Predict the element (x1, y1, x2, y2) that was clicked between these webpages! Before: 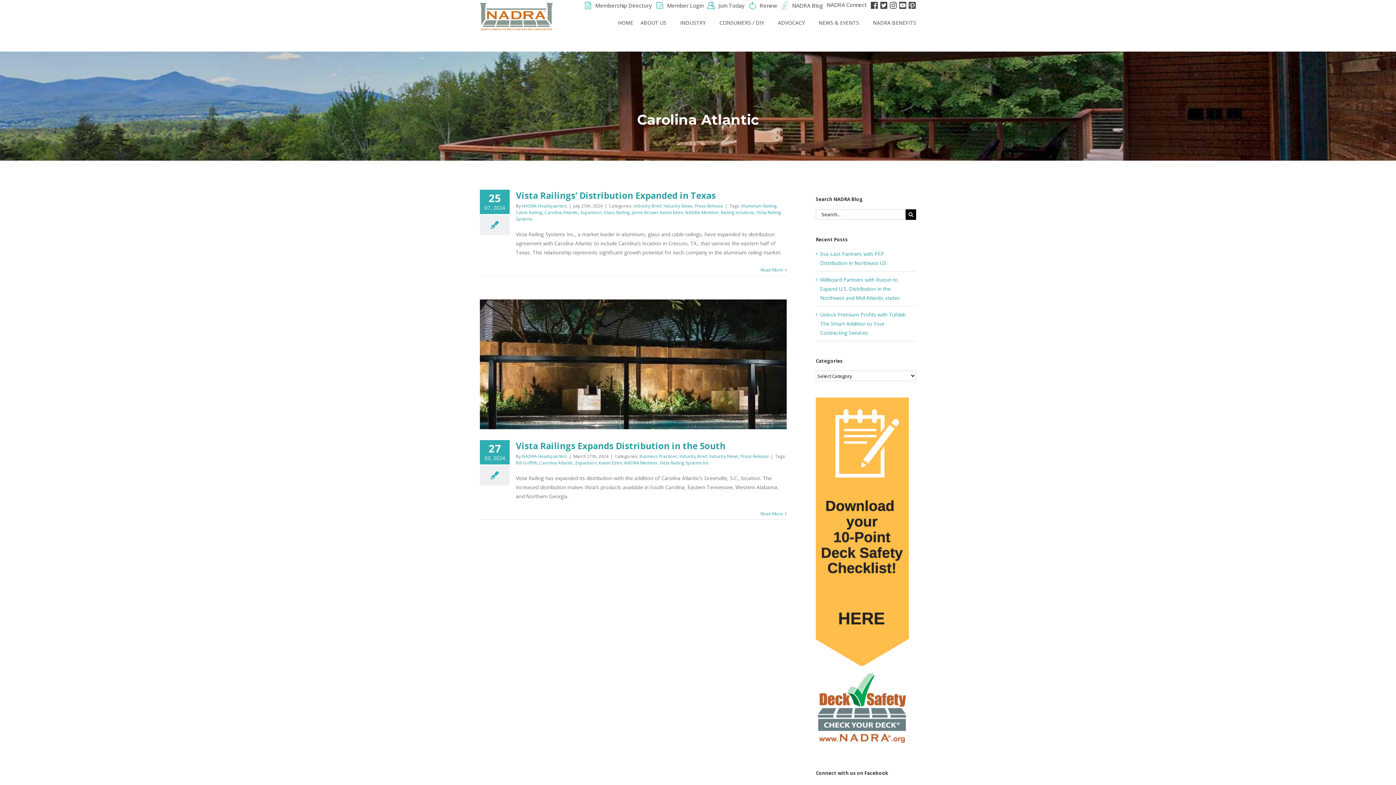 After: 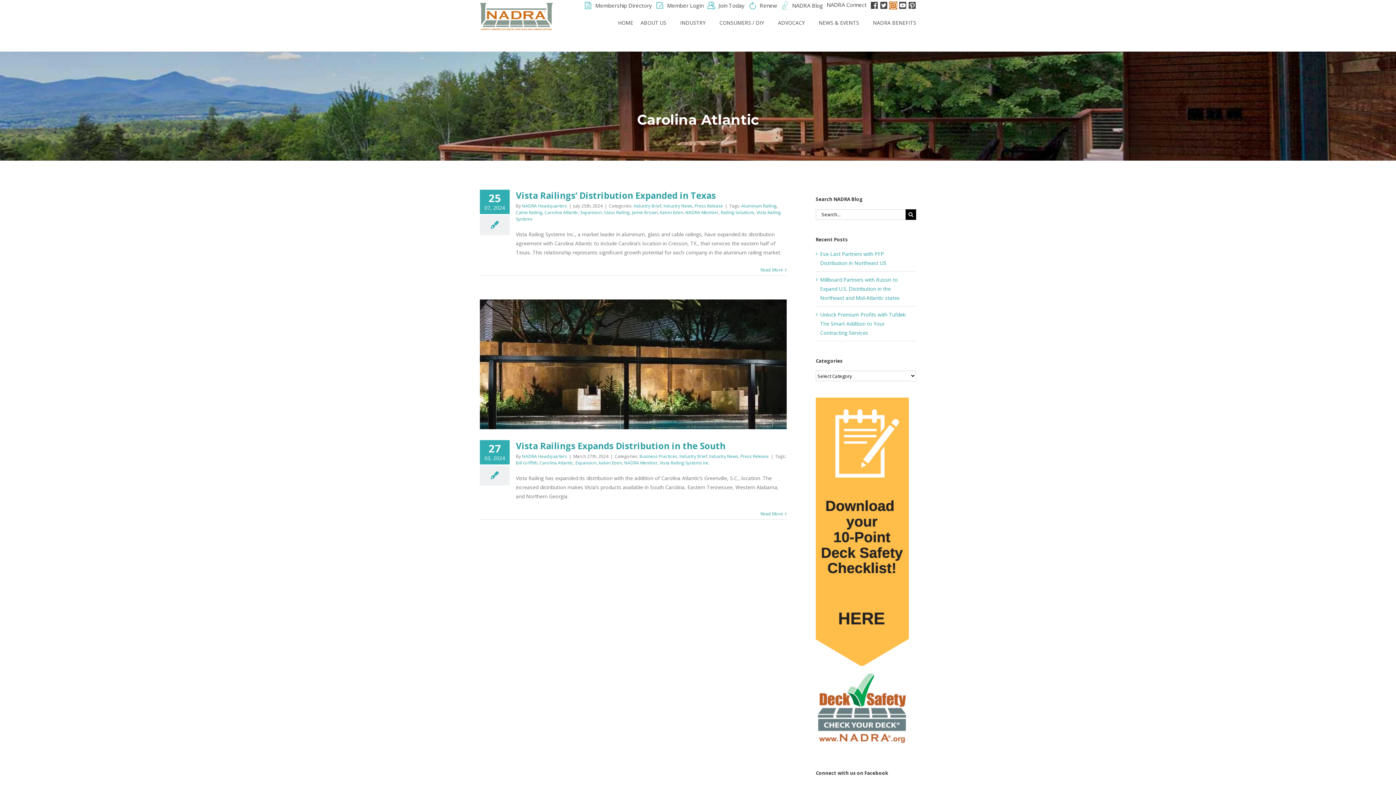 Action: bbox: (889, 2, 897, 9)